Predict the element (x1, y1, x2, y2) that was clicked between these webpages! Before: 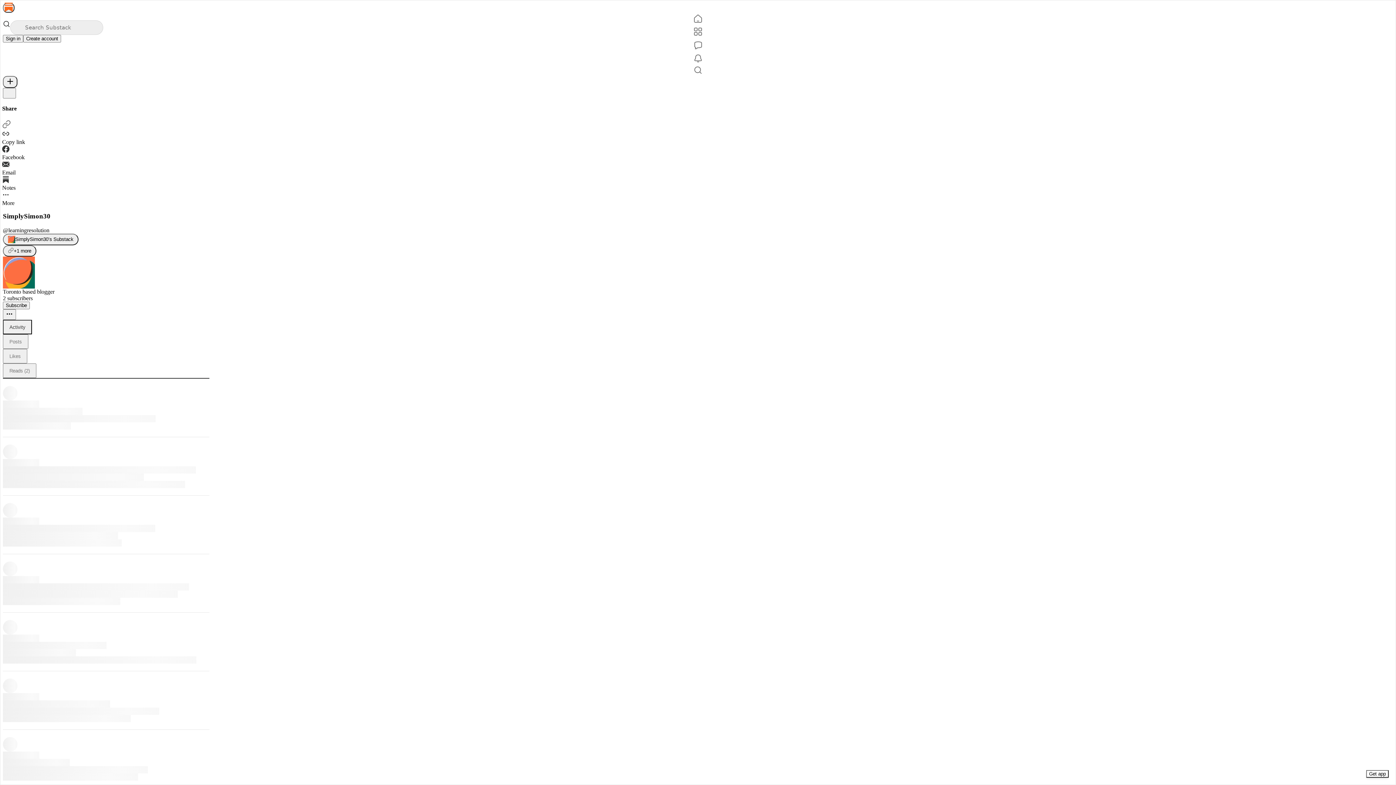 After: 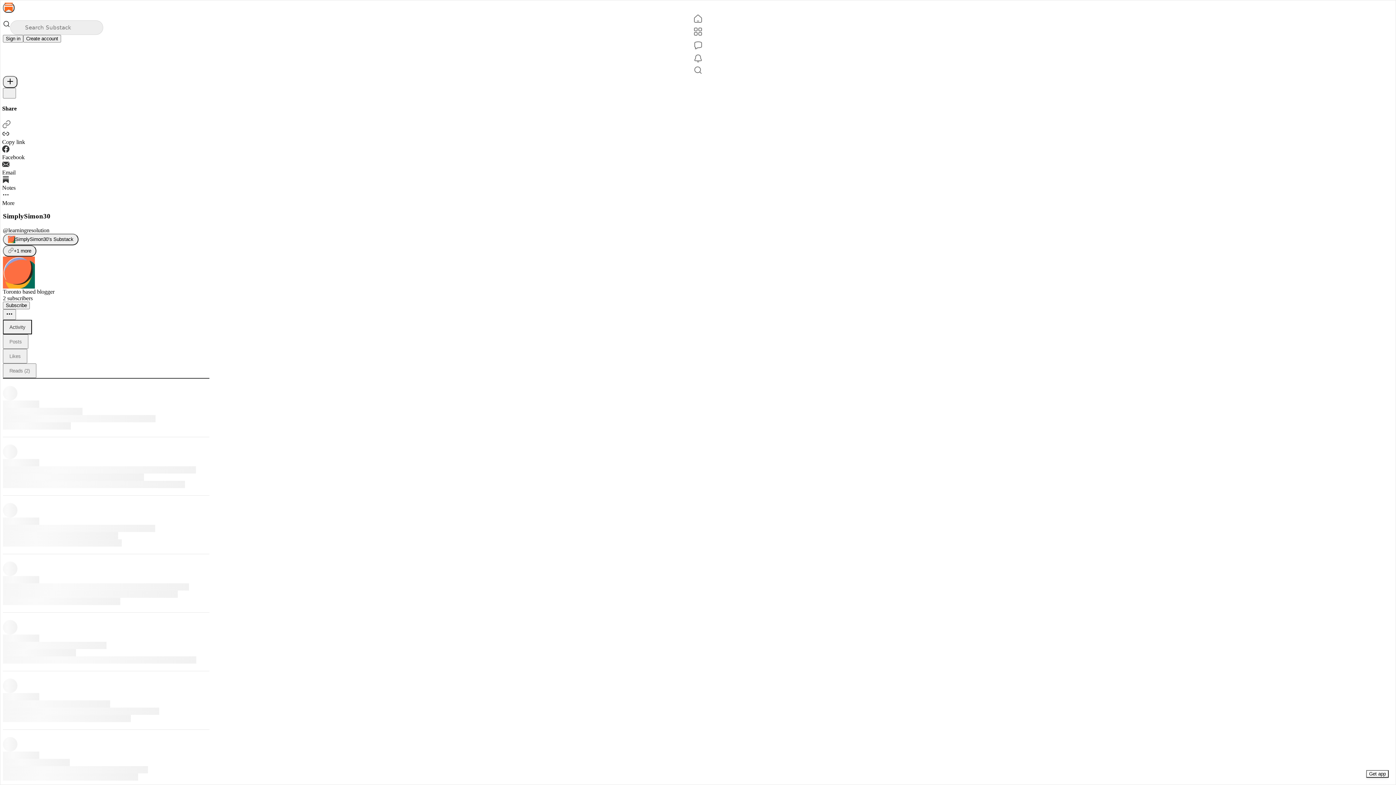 Action: bbox: (2, 119, 210, 130)